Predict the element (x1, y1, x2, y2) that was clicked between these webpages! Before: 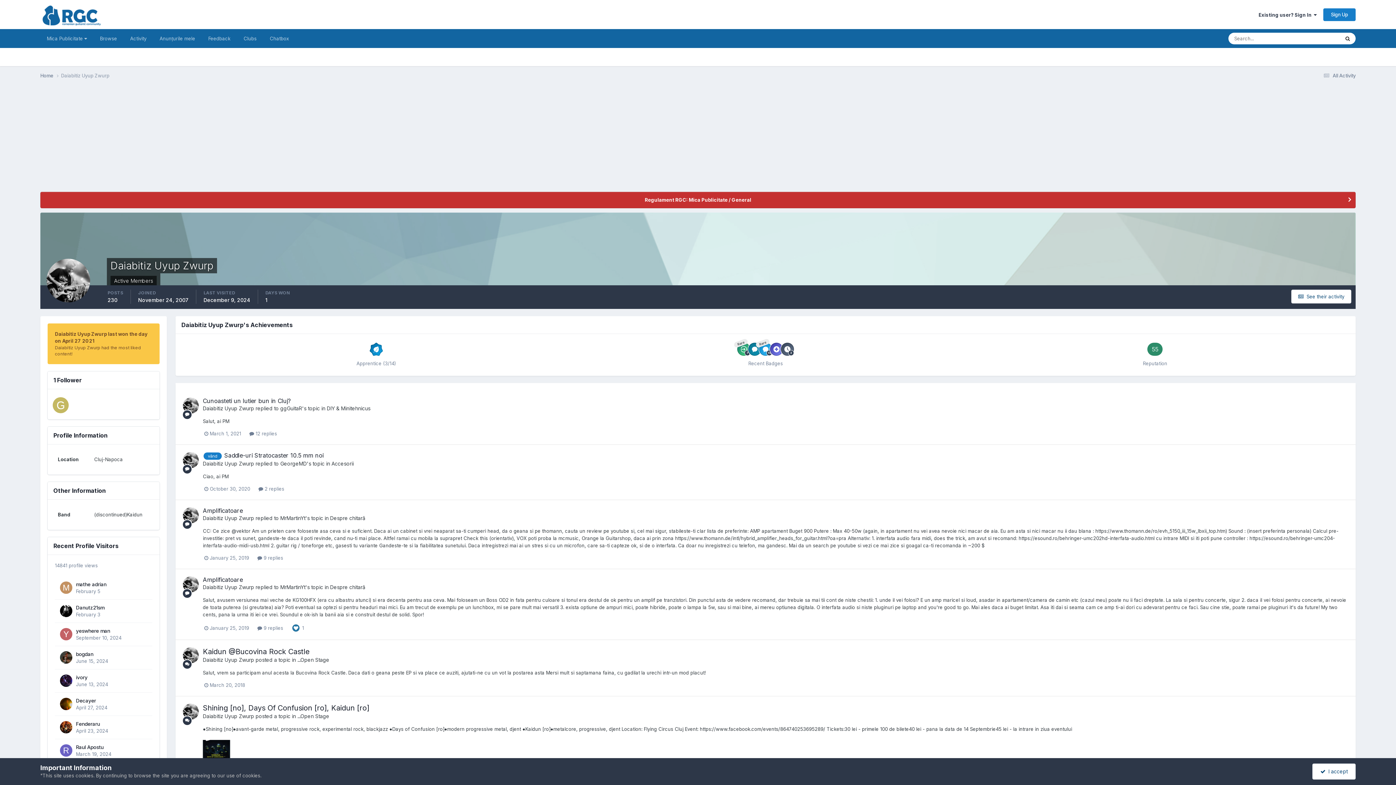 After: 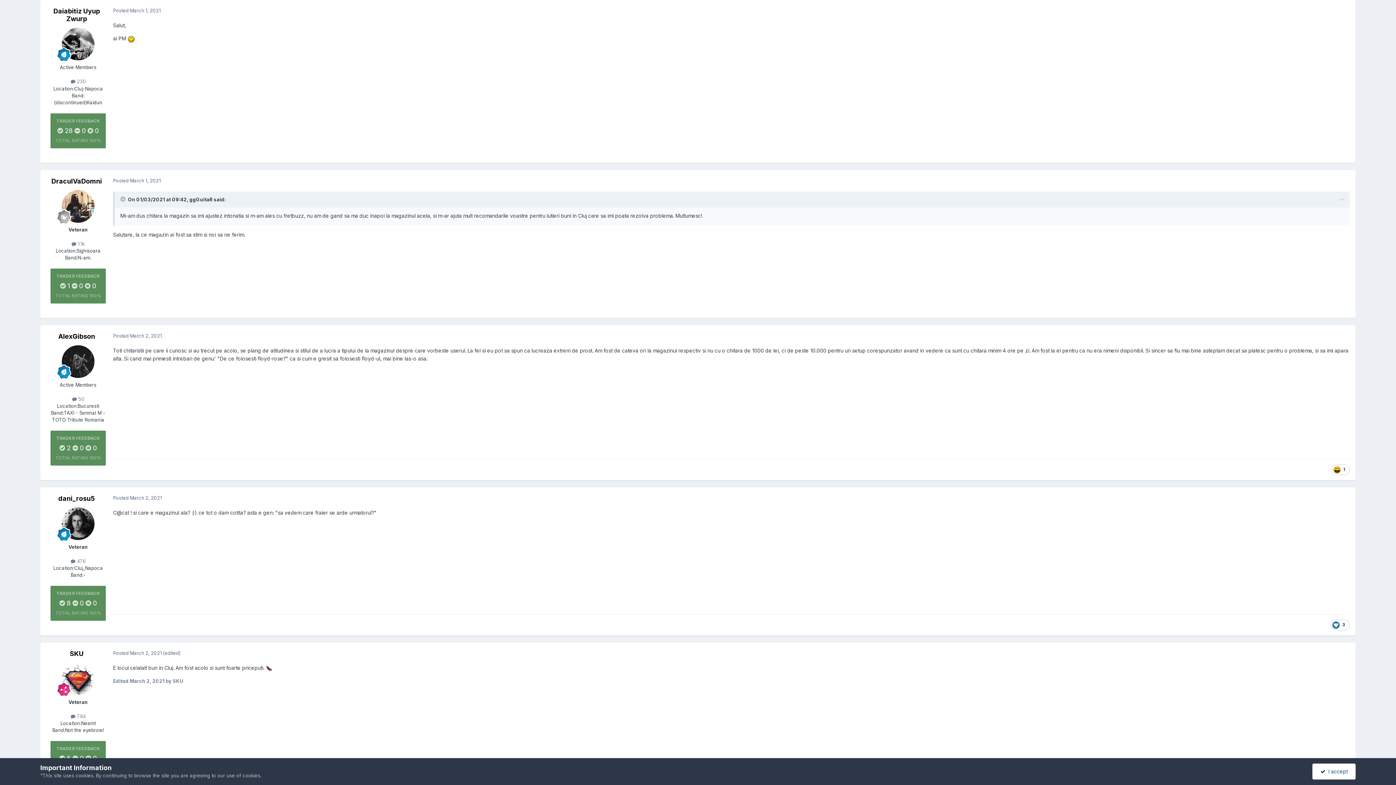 Action: bbox: (202, 397, 291, 404) label: Cunoasteti un lutier bun in Cluj?